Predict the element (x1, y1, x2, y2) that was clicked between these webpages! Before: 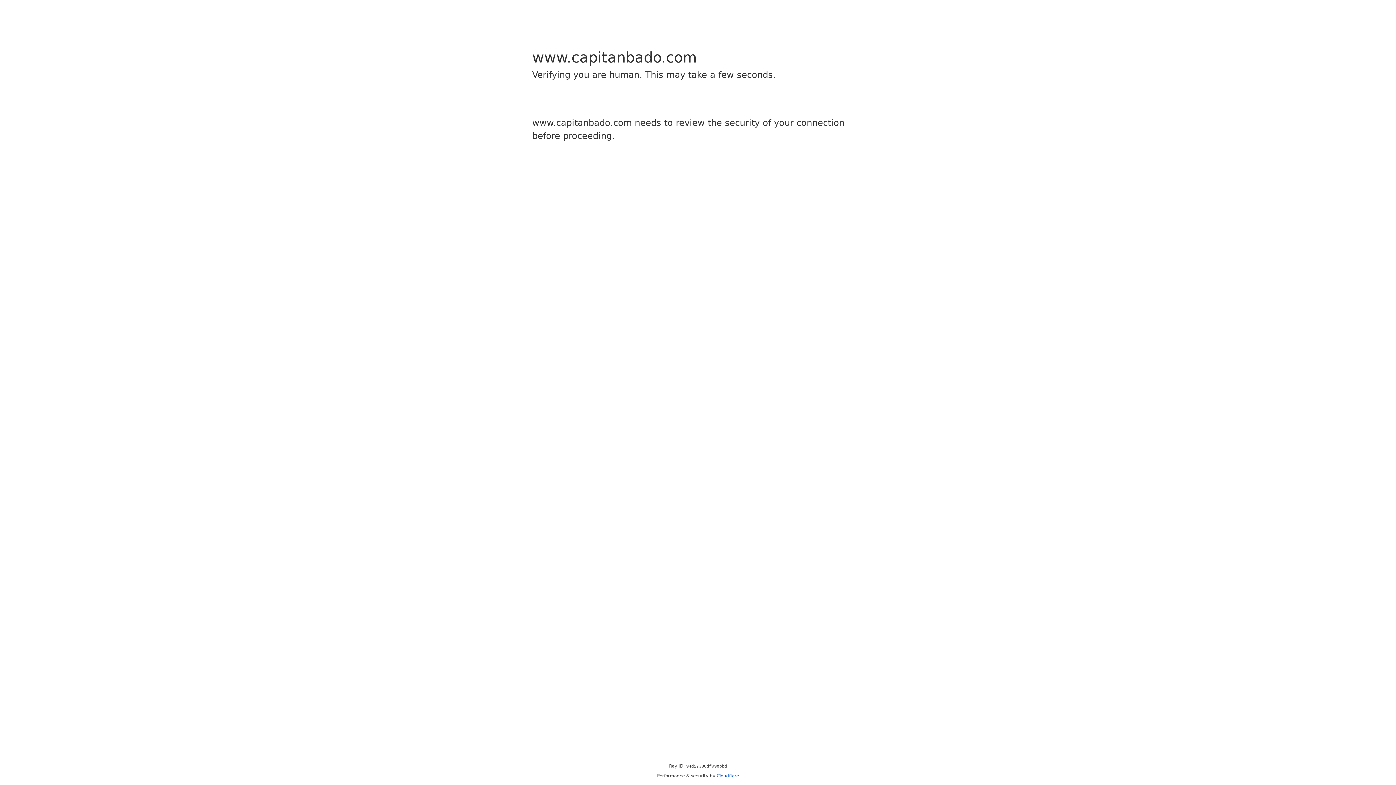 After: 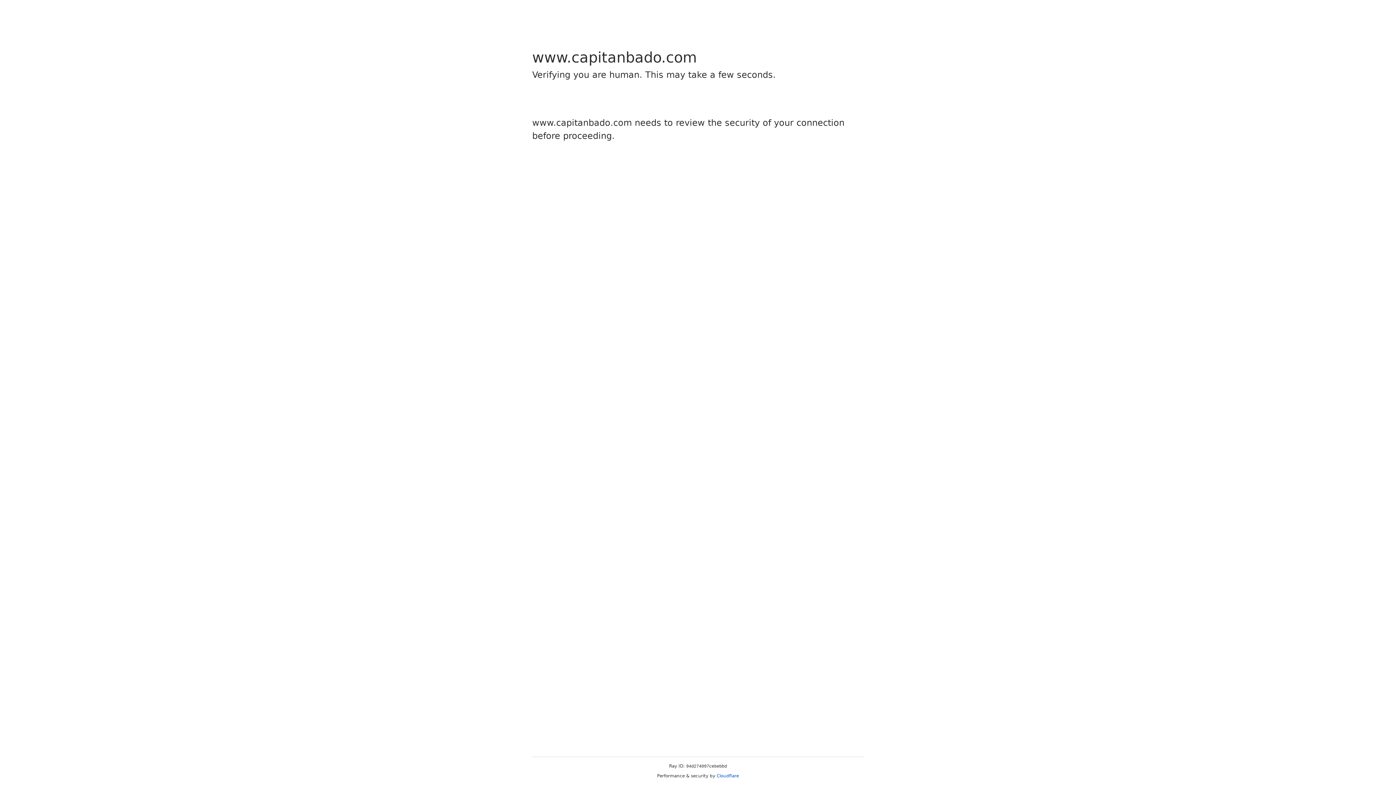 Action: label: Cloudflare bbox: (716, 773, 739, 778)